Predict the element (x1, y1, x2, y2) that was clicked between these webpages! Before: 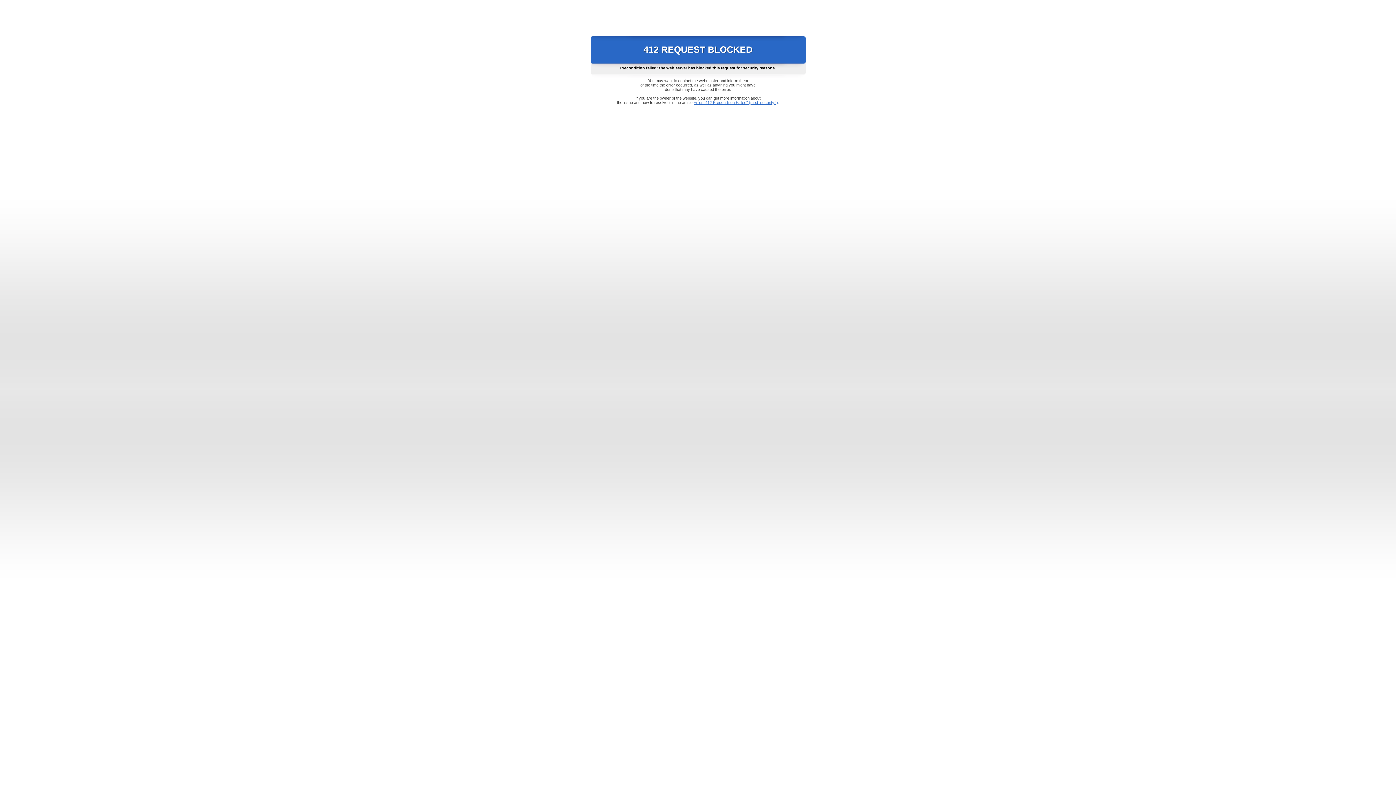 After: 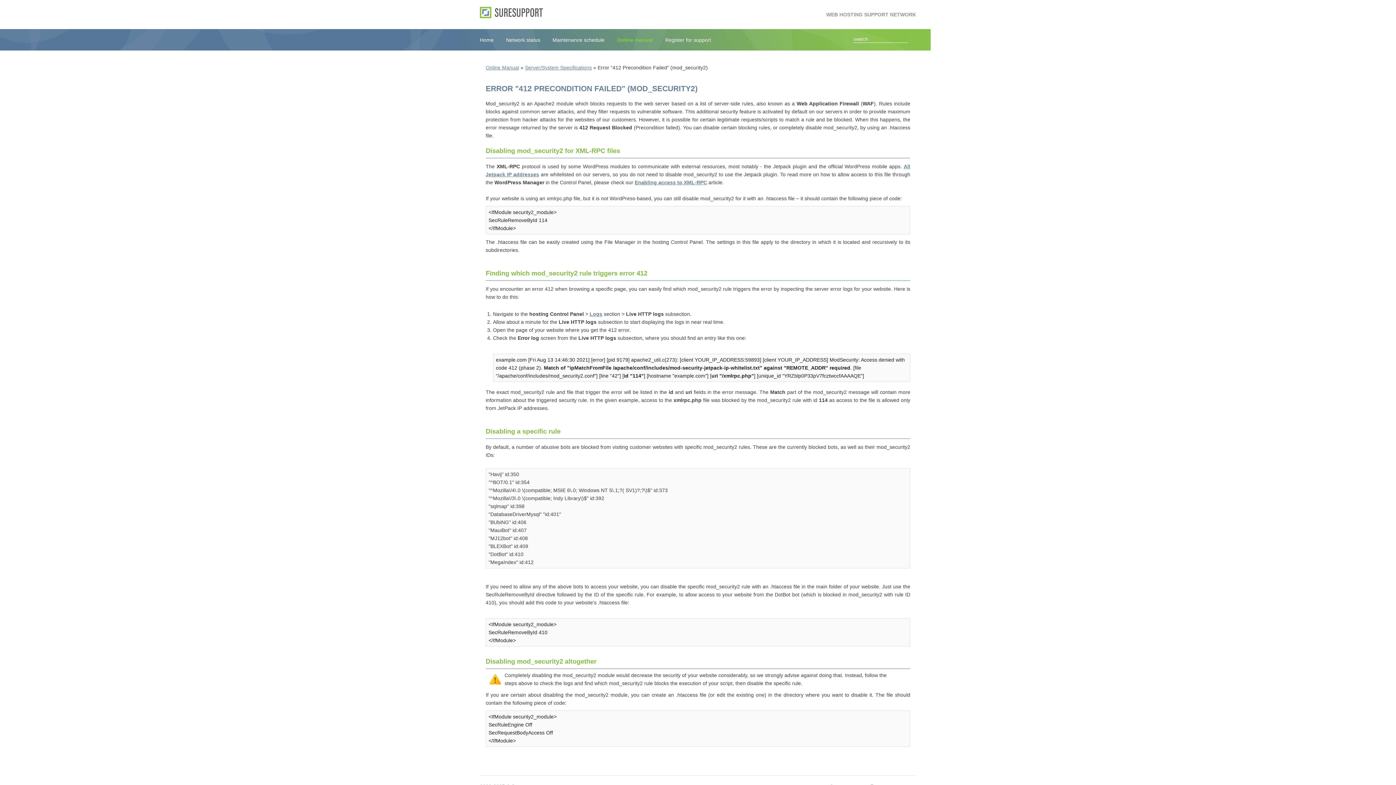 Action: bbox: (693, 100, 778, 104) label: Error "412 Precondition Failed" (mod_security2)